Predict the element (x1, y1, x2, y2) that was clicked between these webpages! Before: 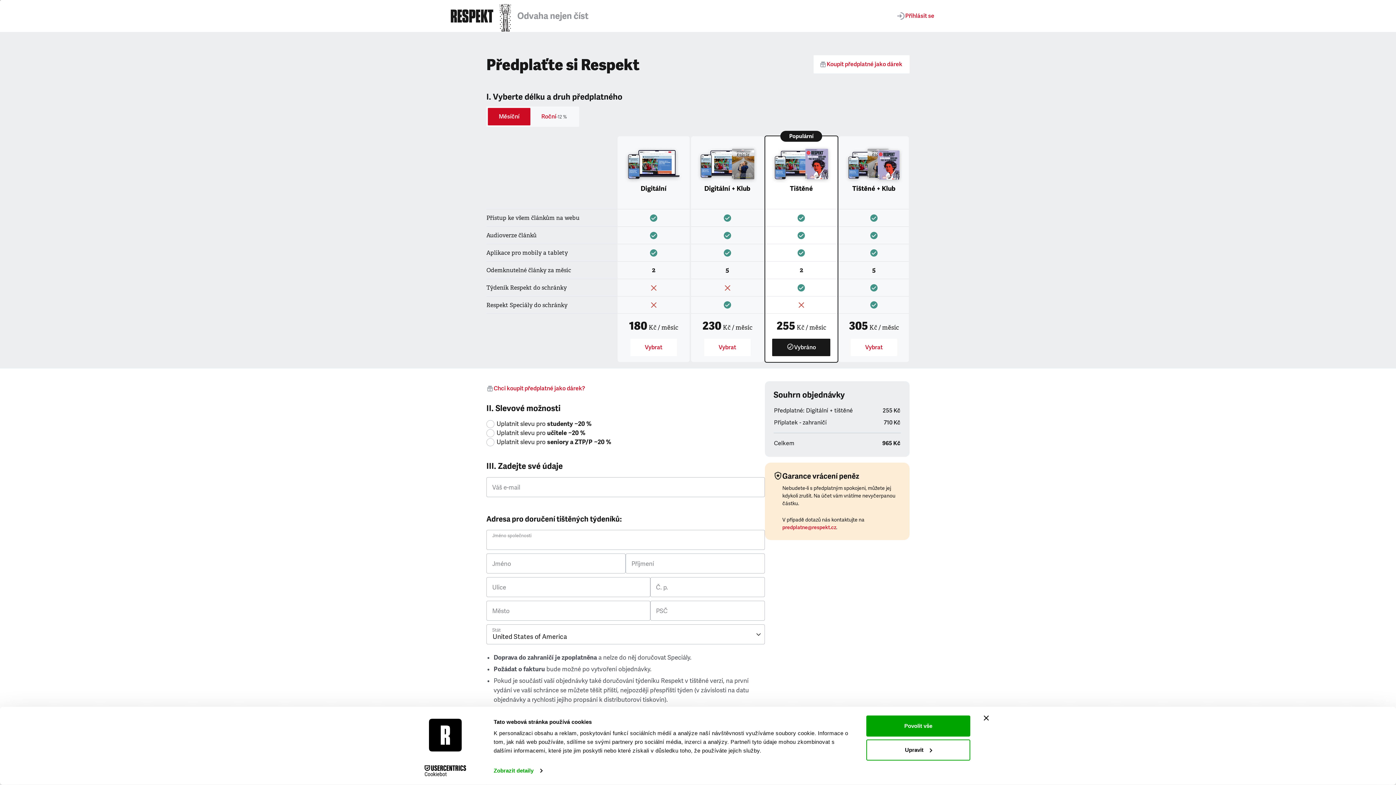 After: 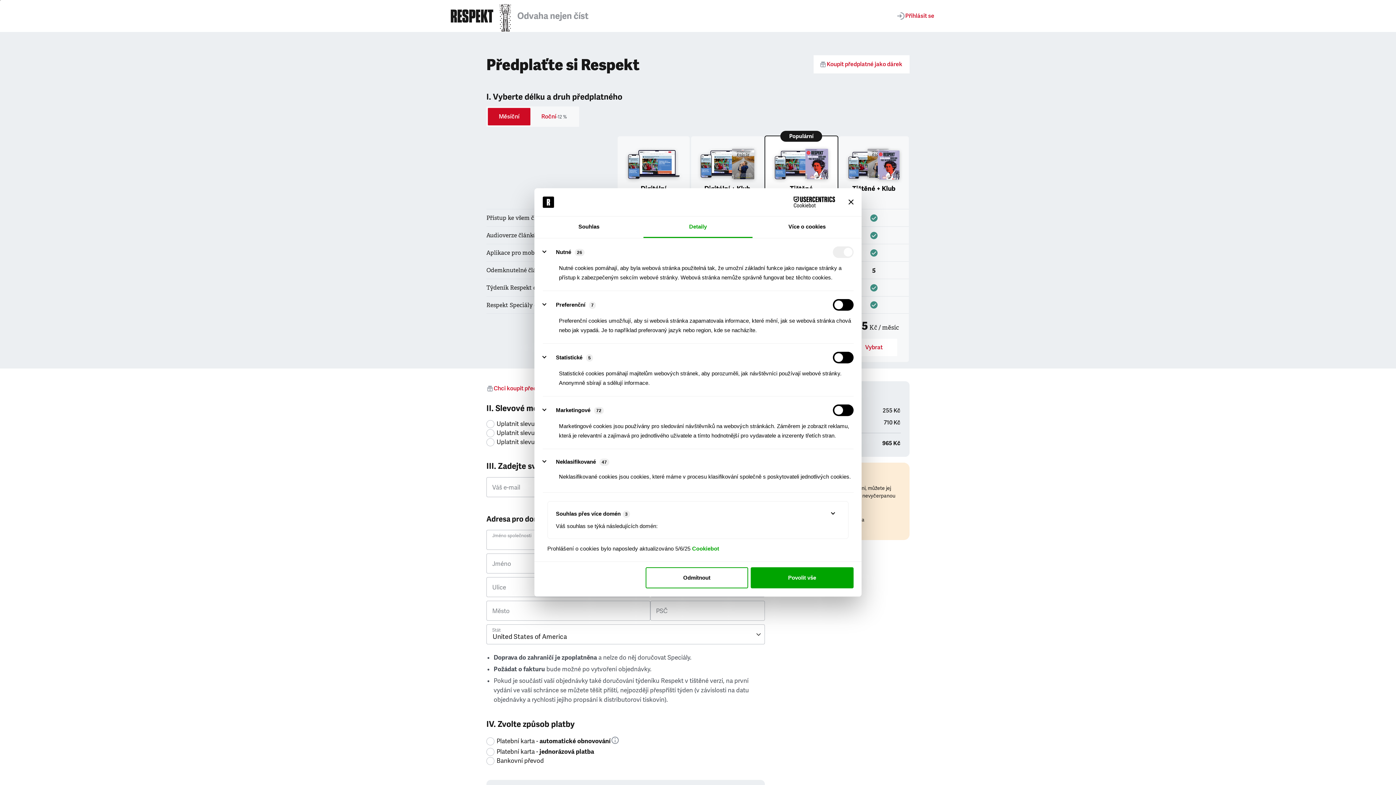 Action: label: Upravit bbox: (866, 739, 970, 760)